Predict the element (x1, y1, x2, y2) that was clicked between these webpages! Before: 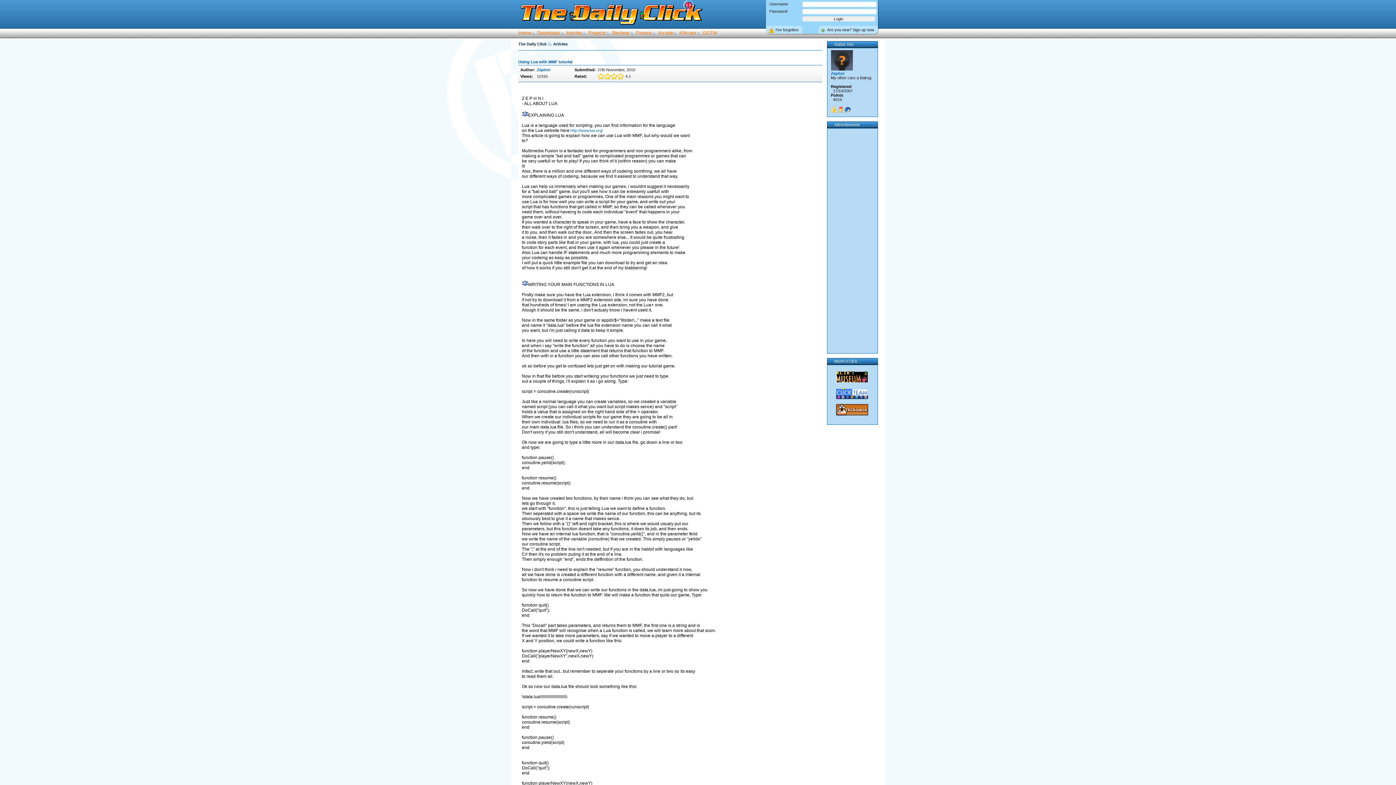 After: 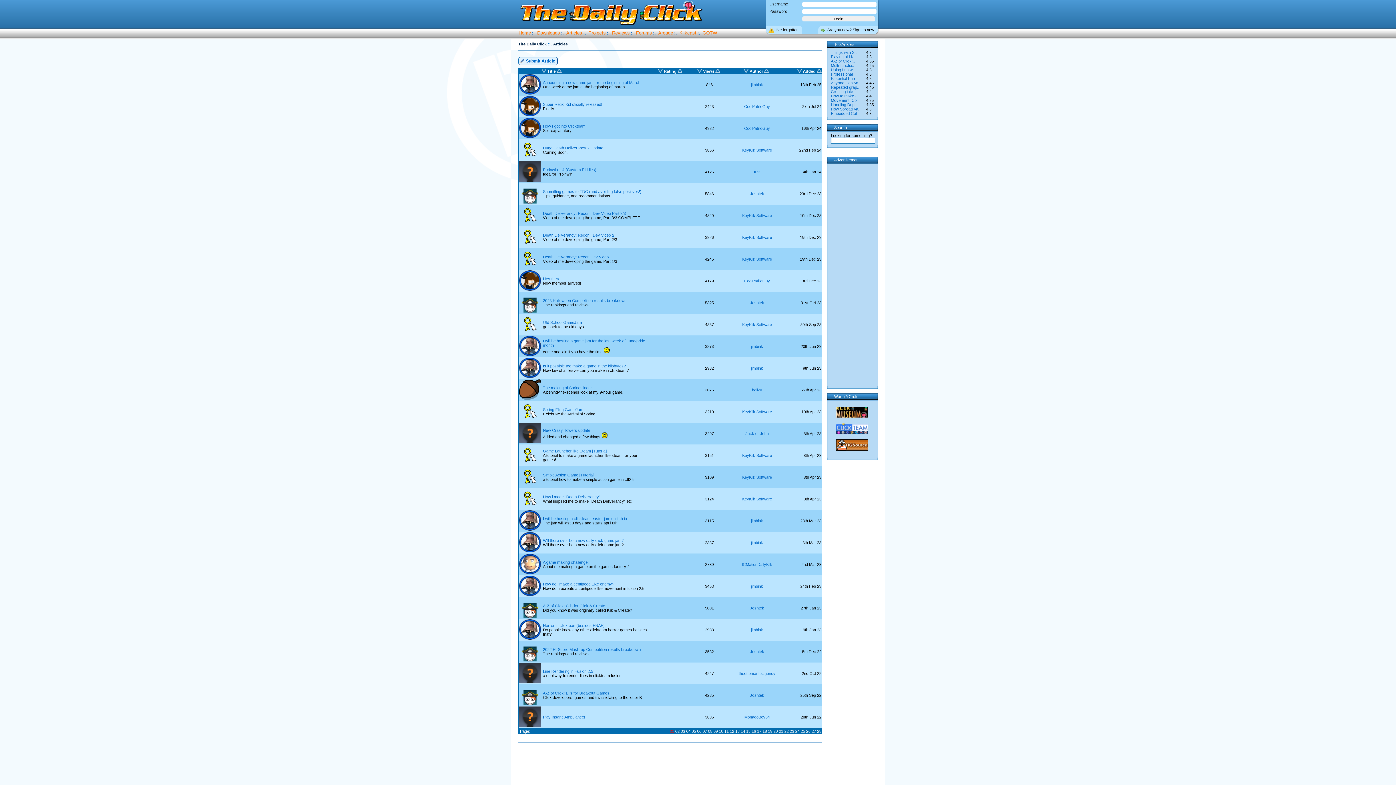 Action: bbox: (553, 41, 567, 46) label: Articles